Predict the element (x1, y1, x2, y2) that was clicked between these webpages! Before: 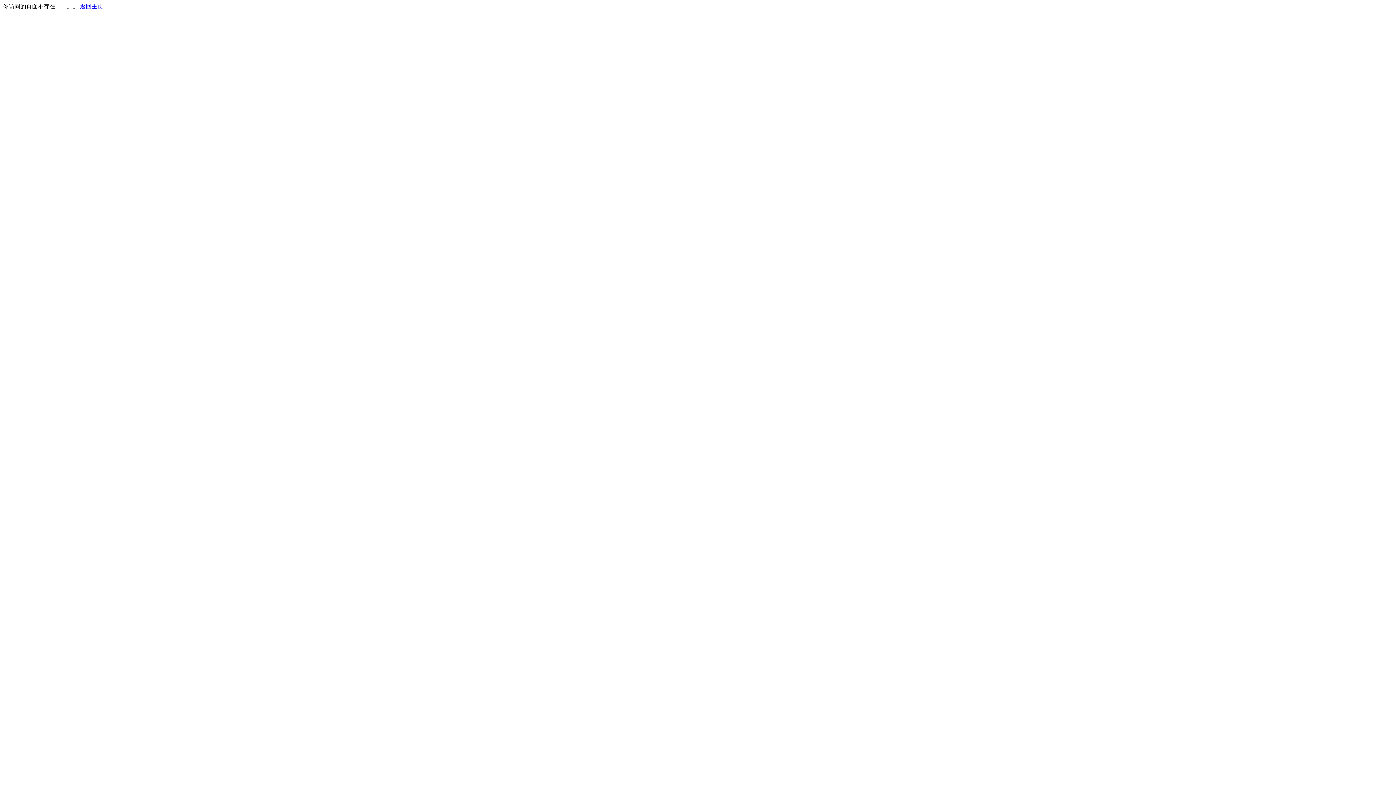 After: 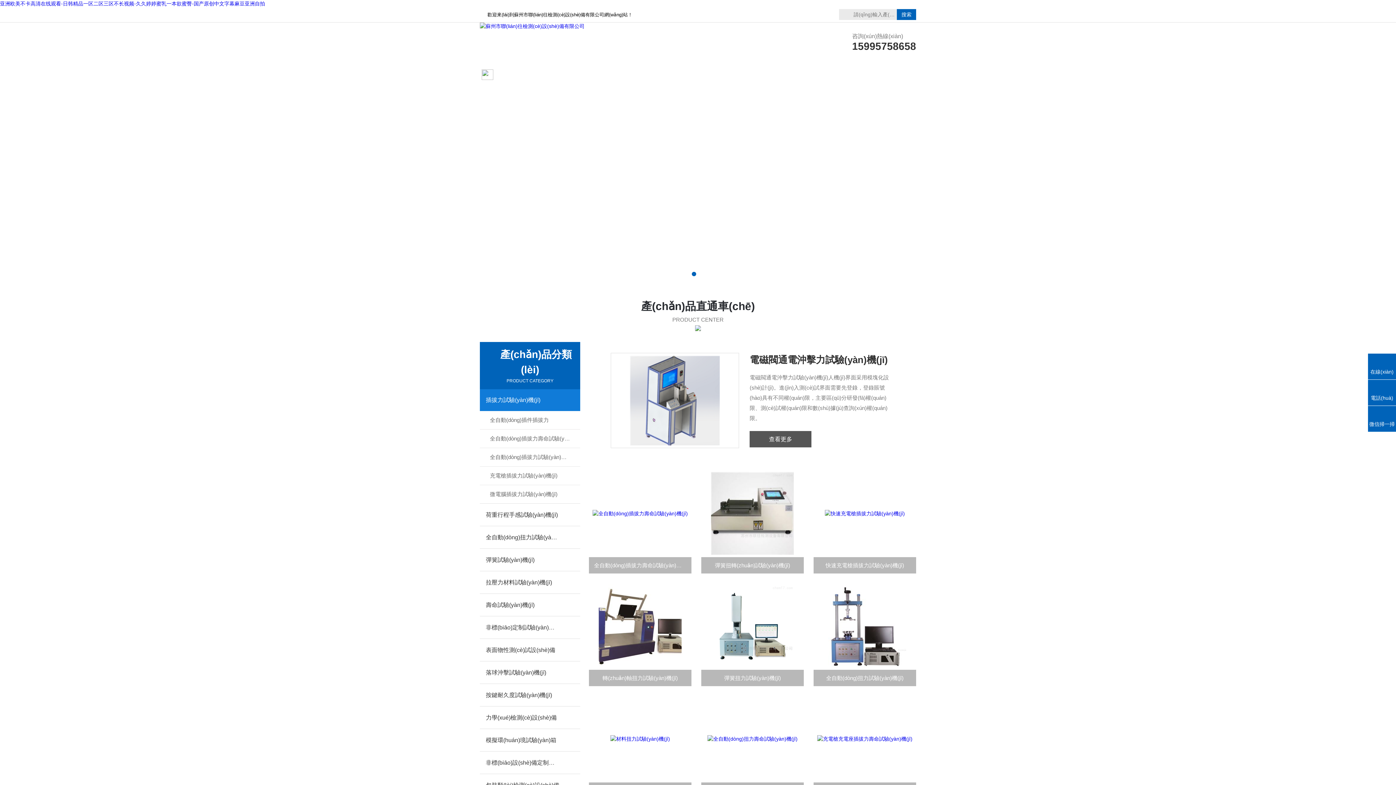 Action: bbox: (80, 3, 103, 9) label: 返回主页